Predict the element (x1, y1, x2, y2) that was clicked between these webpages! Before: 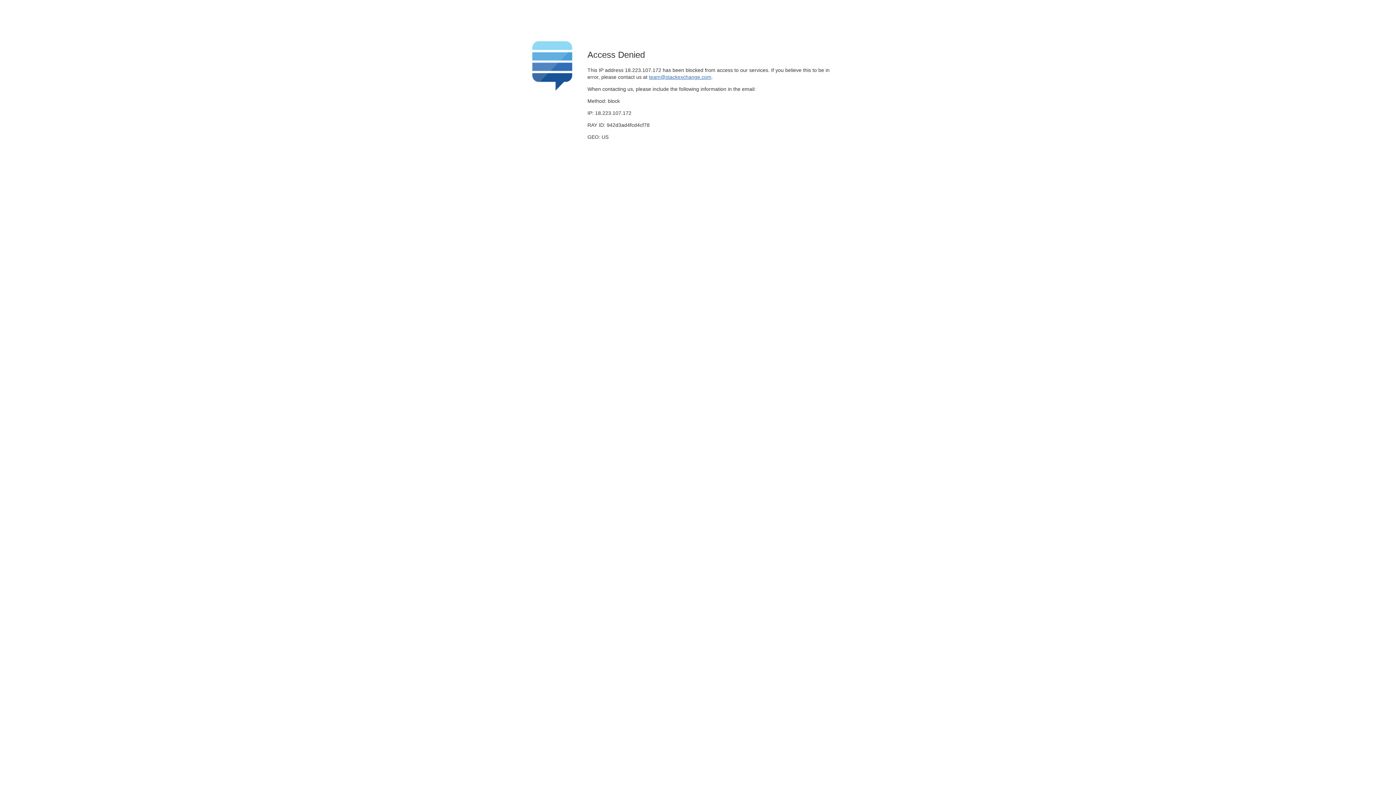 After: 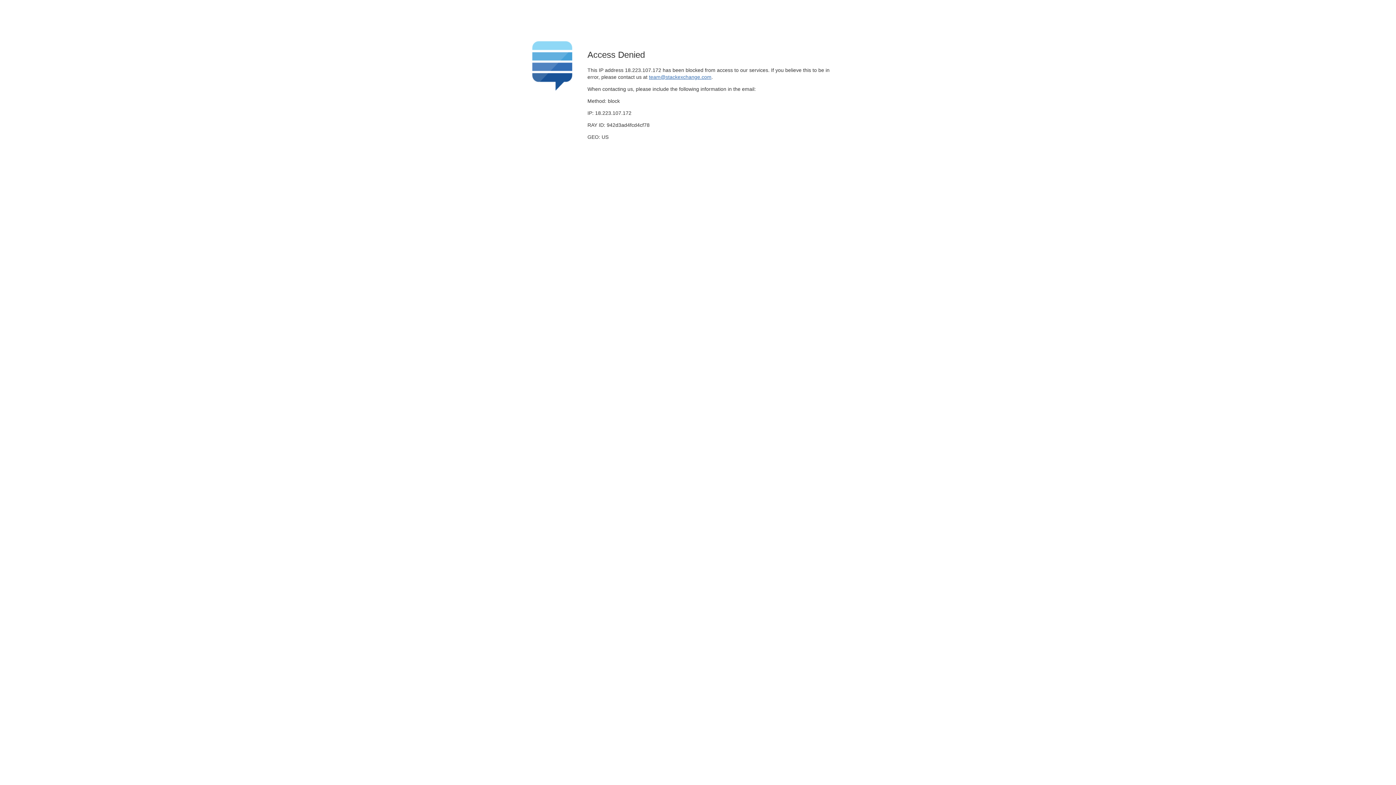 Action: label: team@stackexchange.com bbox: (649, 74, 711, 79)